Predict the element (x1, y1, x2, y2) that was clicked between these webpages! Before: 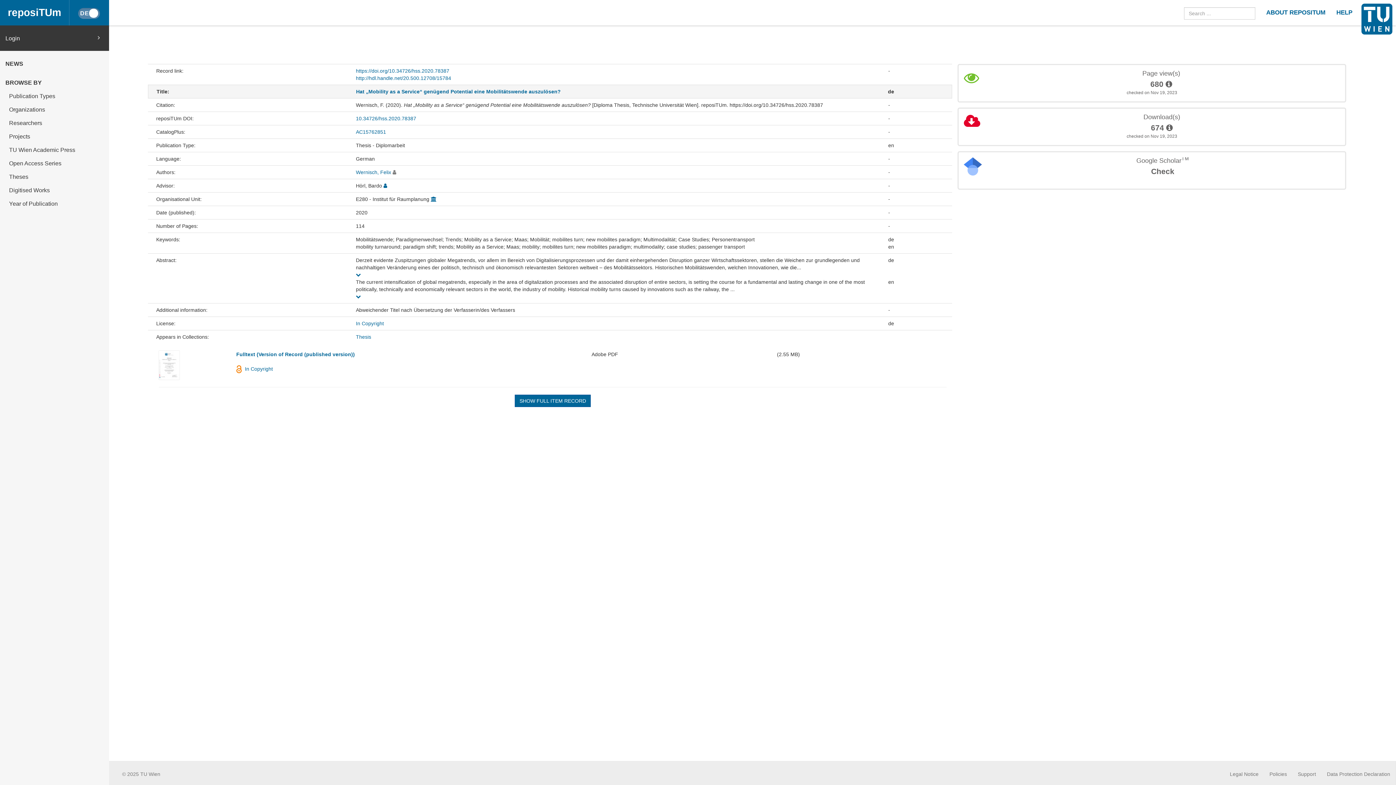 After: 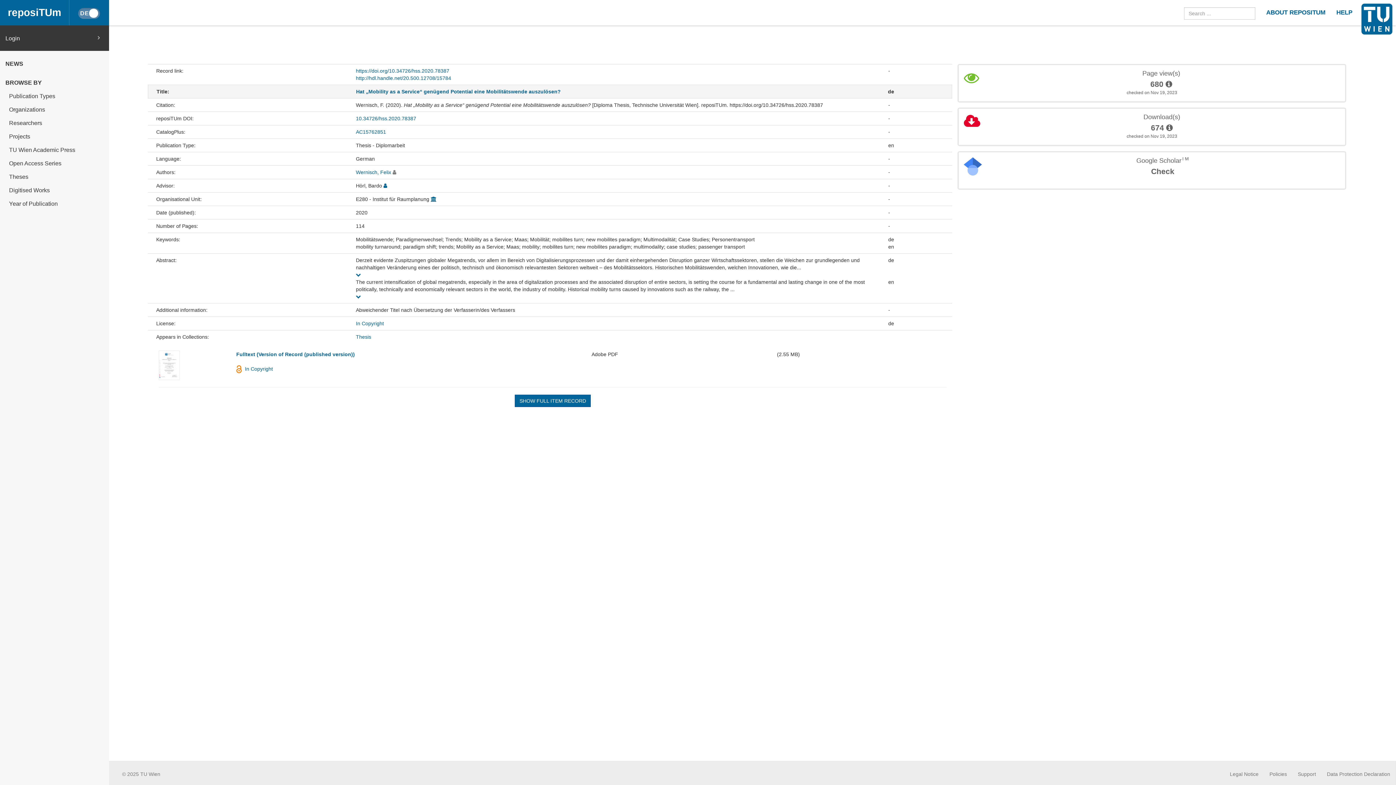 Action: bbox: (158, 362, 179, 367)